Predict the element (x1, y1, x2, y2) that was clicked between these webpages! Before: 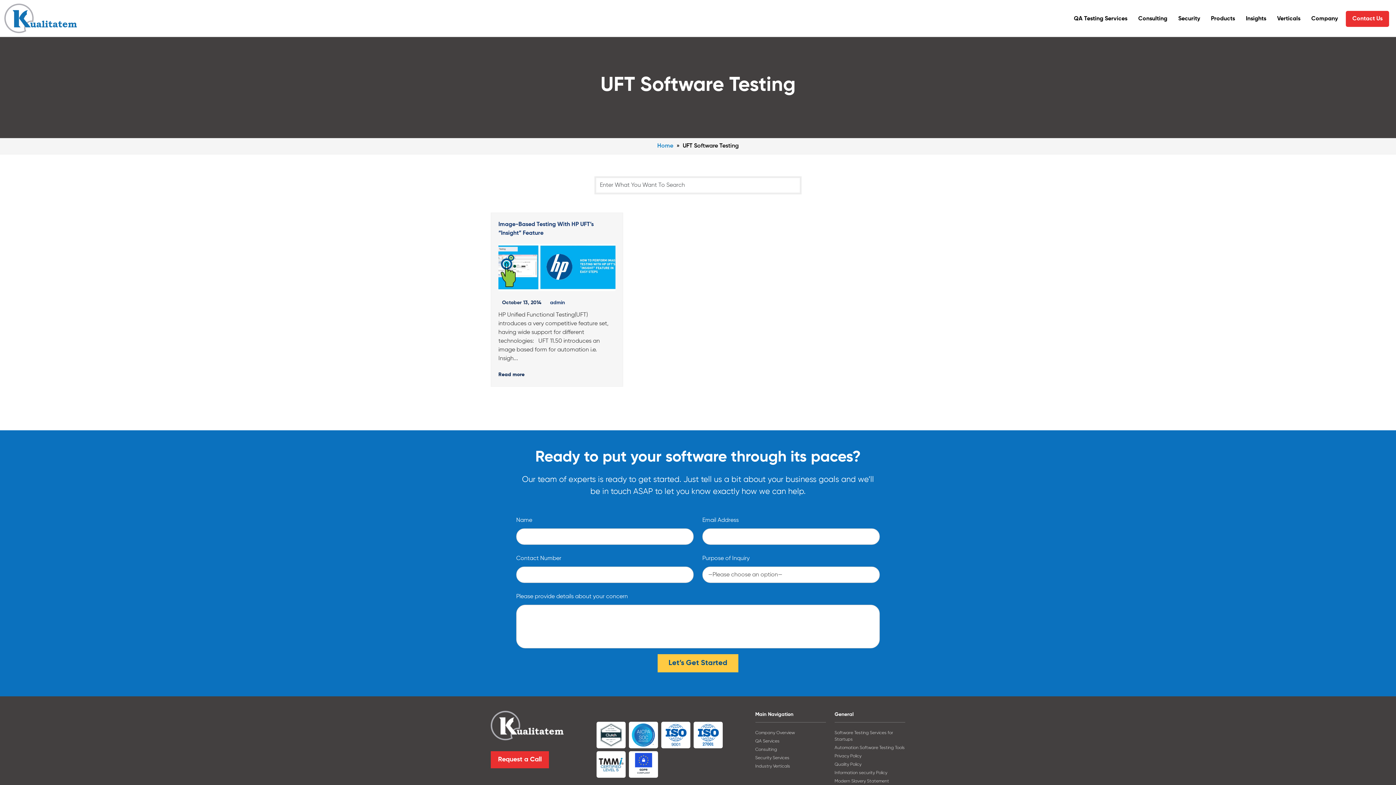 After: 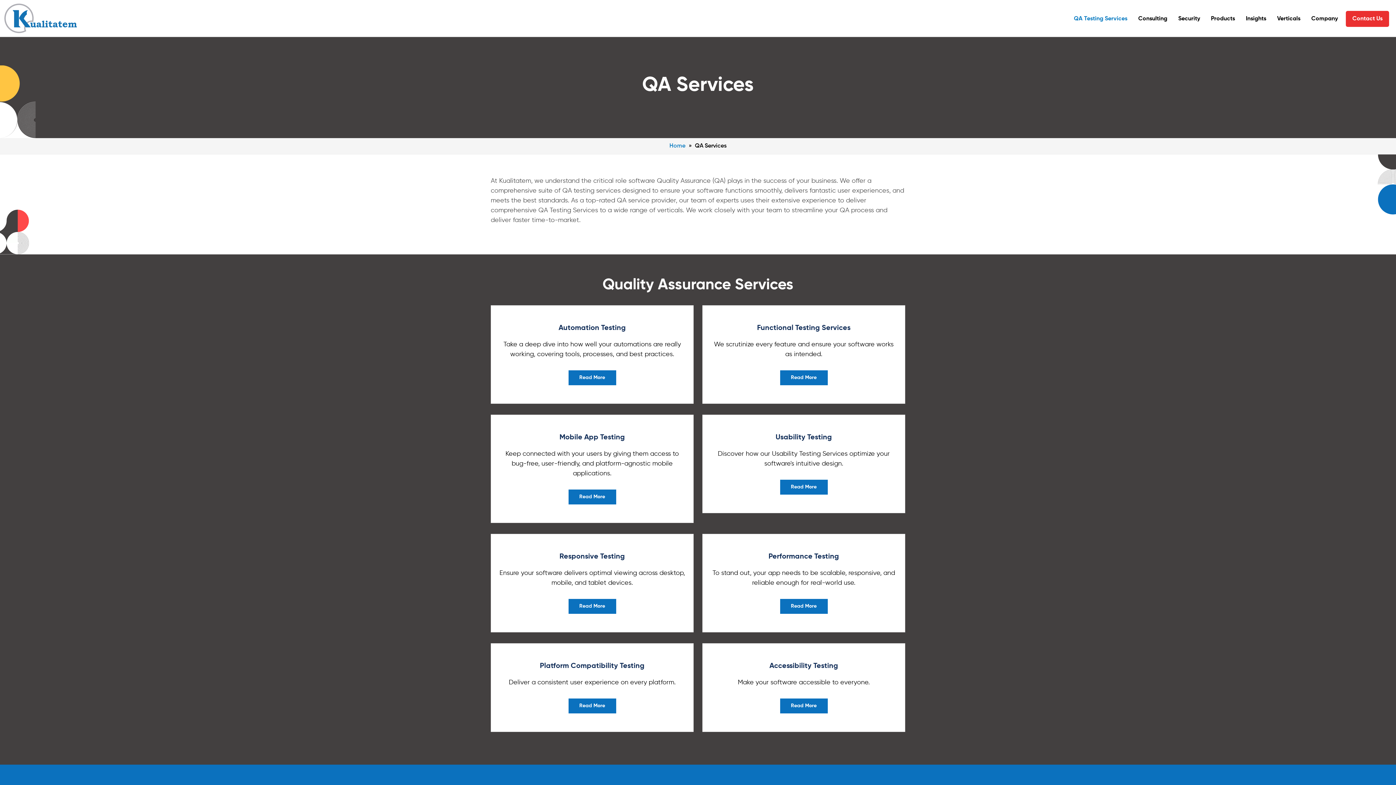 Action: bbox: (1071, 10, 1130, 26) label: QA Testing Services